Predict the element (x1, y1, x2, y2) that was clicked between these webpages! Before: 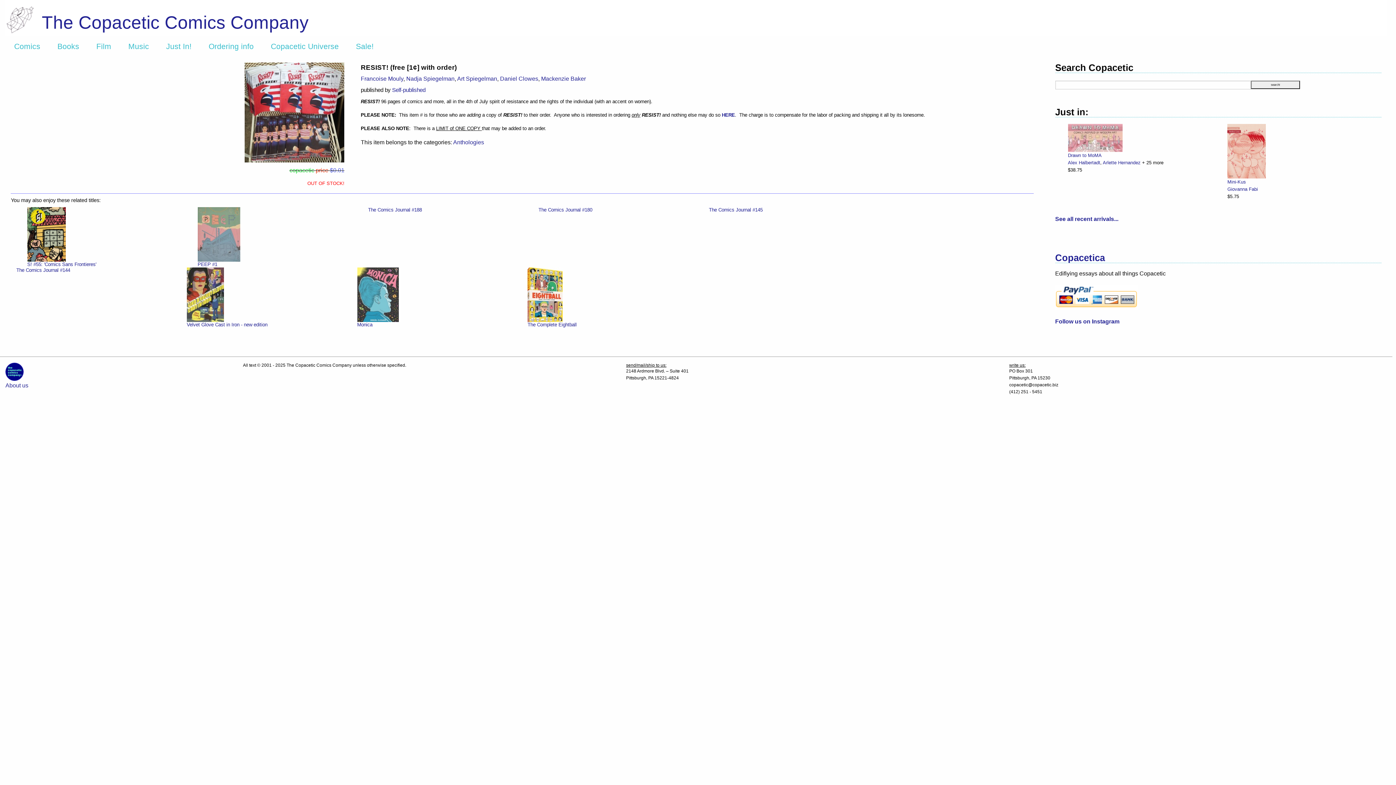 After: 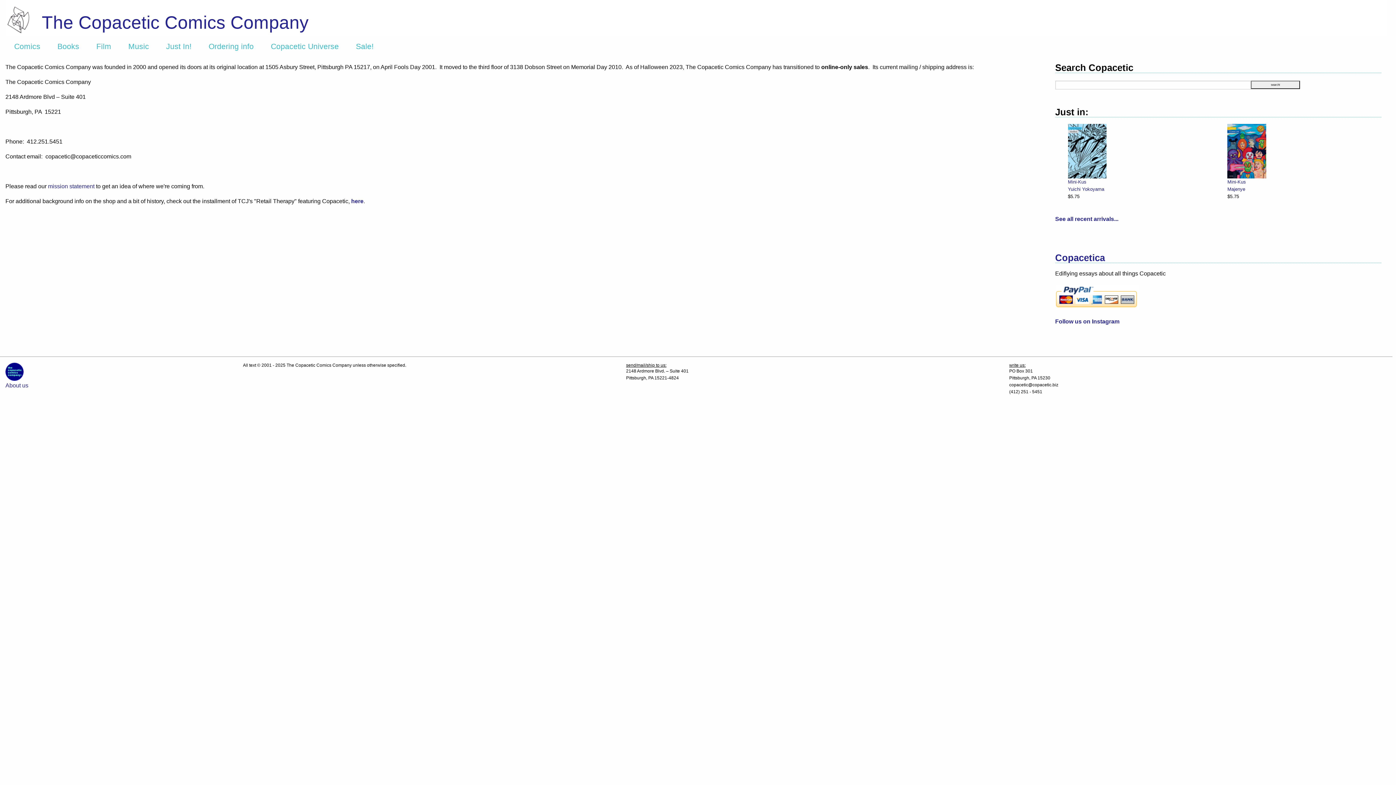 Action: bbox: (5, 382, 28, 388) label: About us